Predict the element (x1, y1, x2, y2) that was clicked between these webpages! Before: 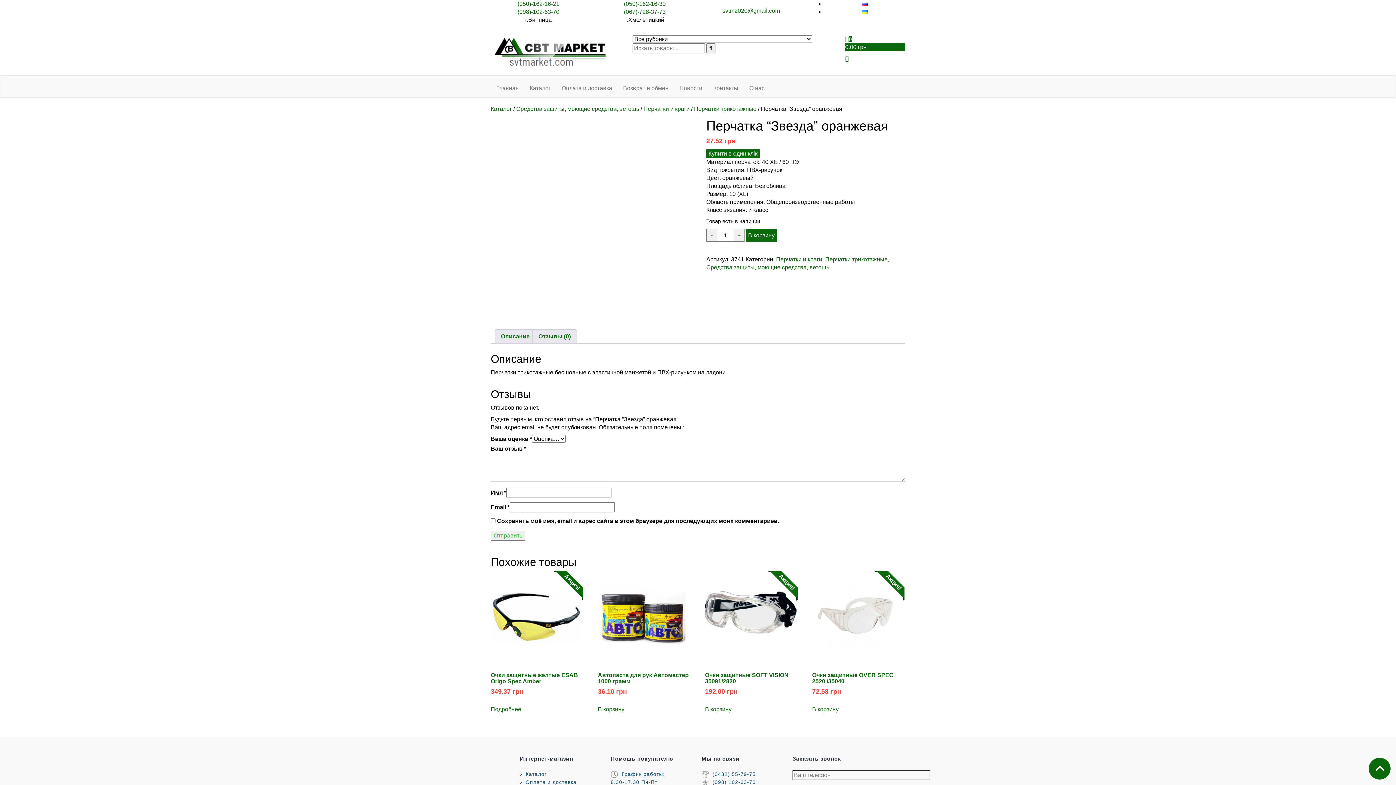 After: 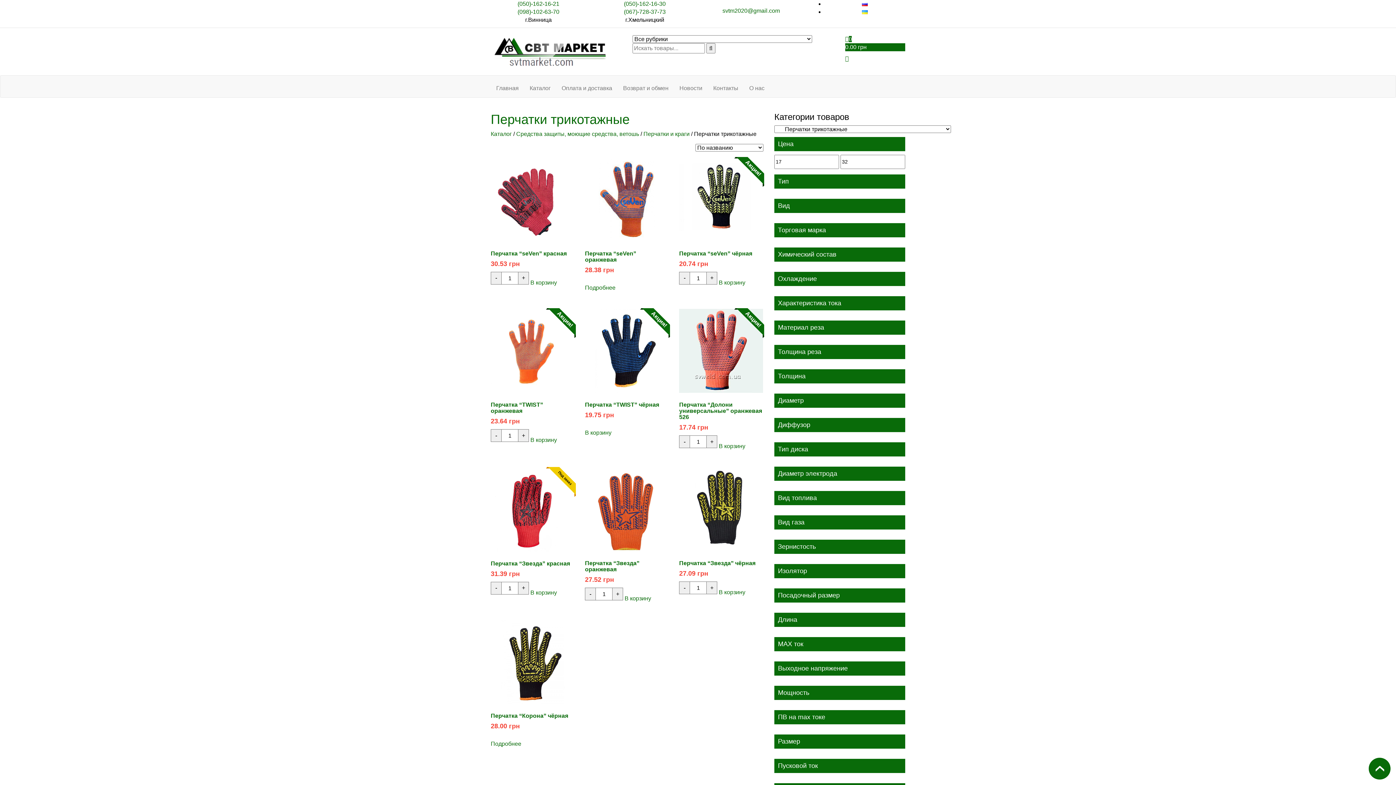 Action: label: Перчатки трикотажные bbox: (694, 105, 756, 112)